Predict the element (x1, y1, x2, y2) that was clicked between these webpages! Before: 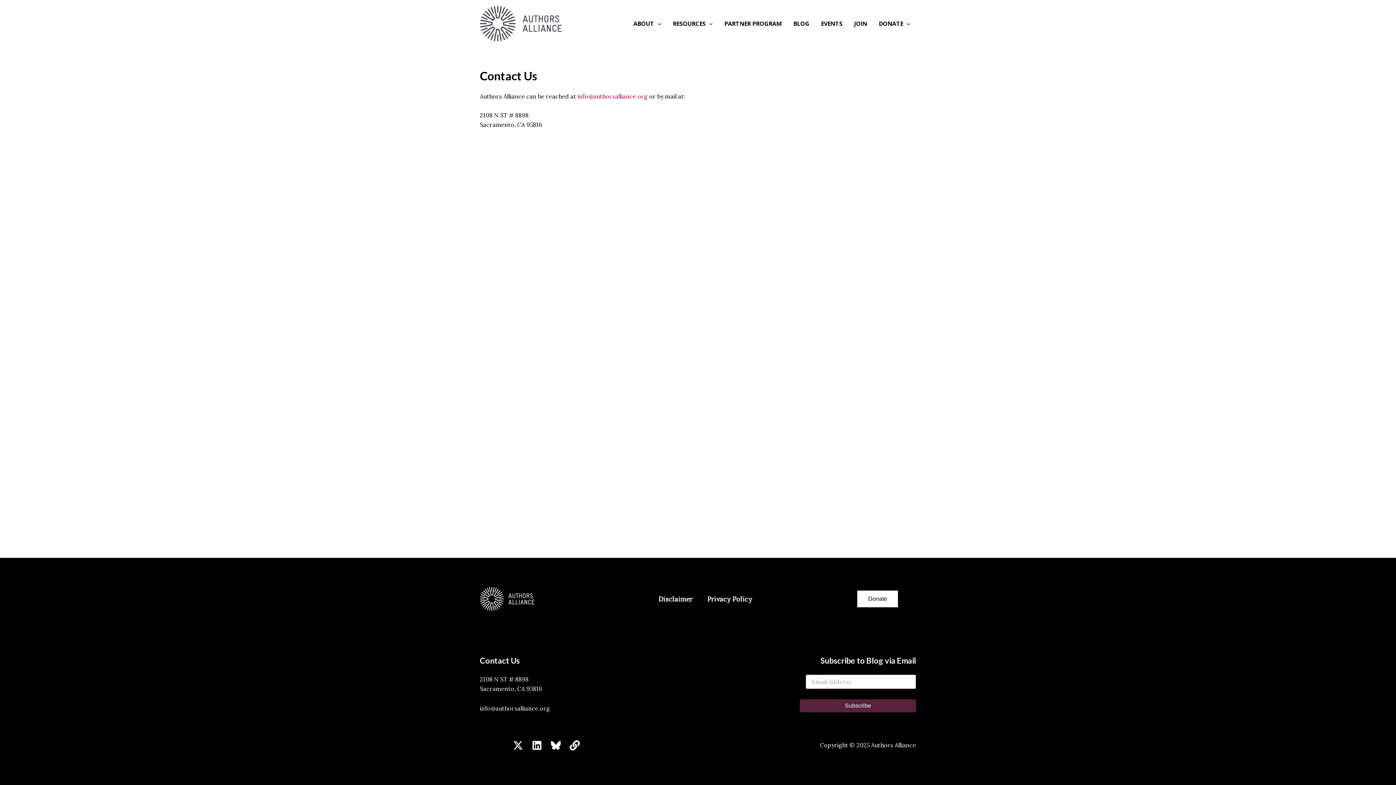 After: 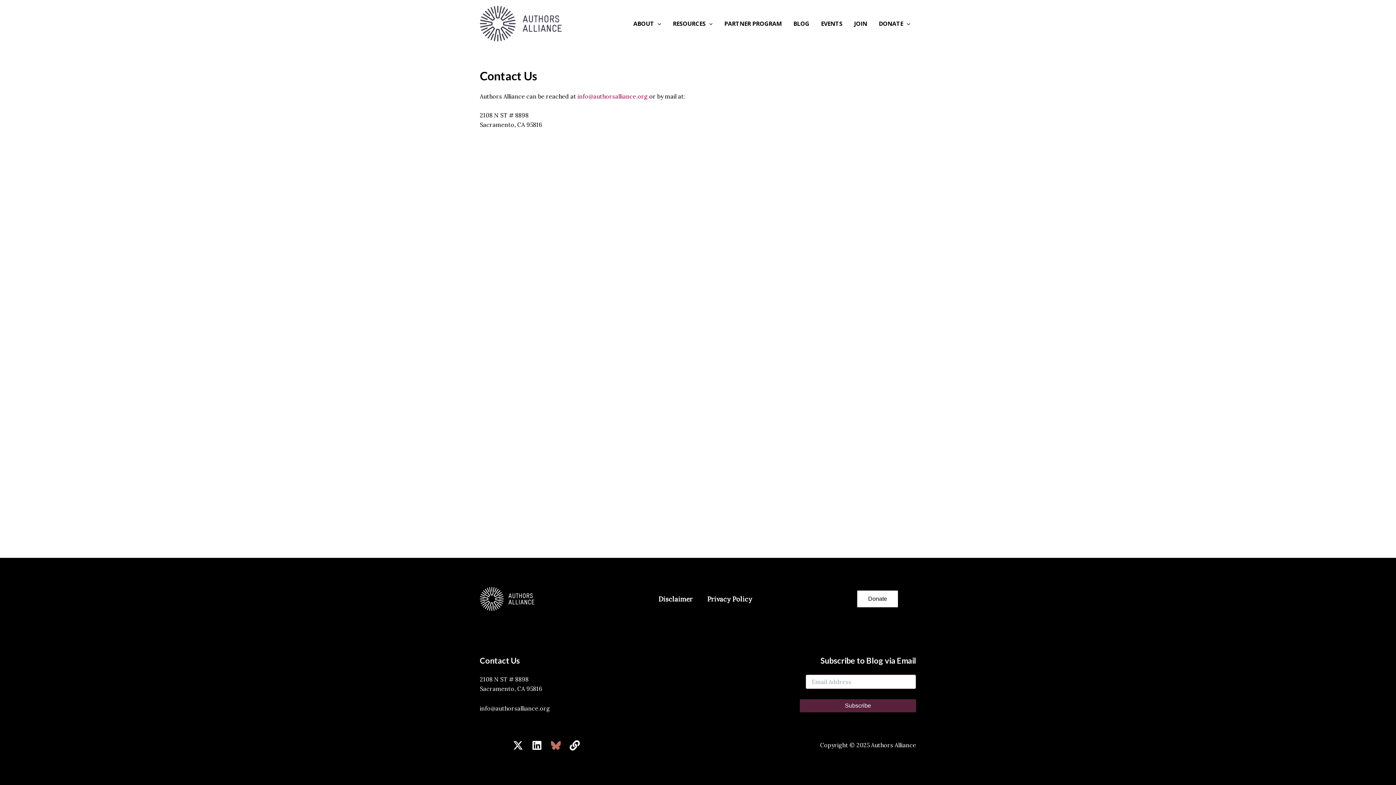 Action: label: Bluesky bbox: (551, 740, 561, 750)